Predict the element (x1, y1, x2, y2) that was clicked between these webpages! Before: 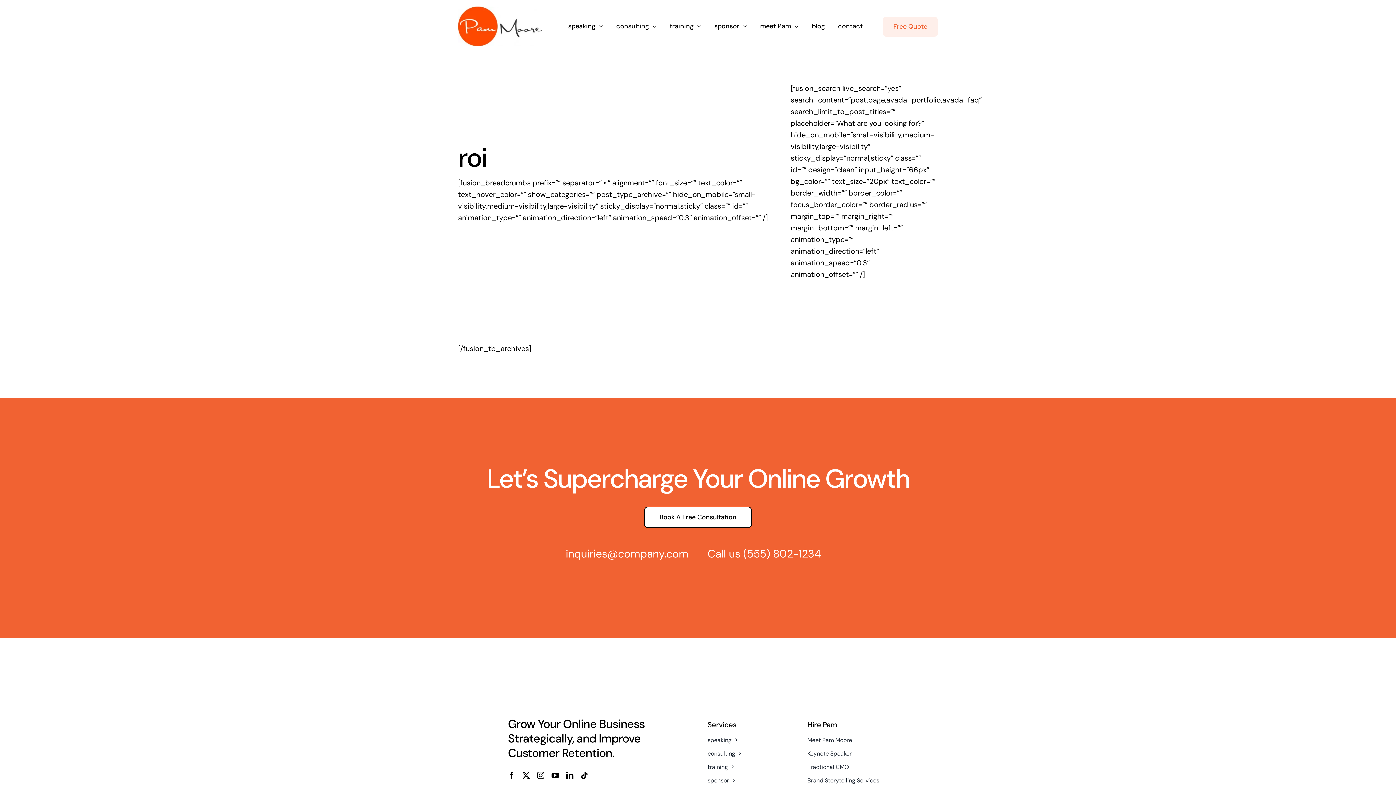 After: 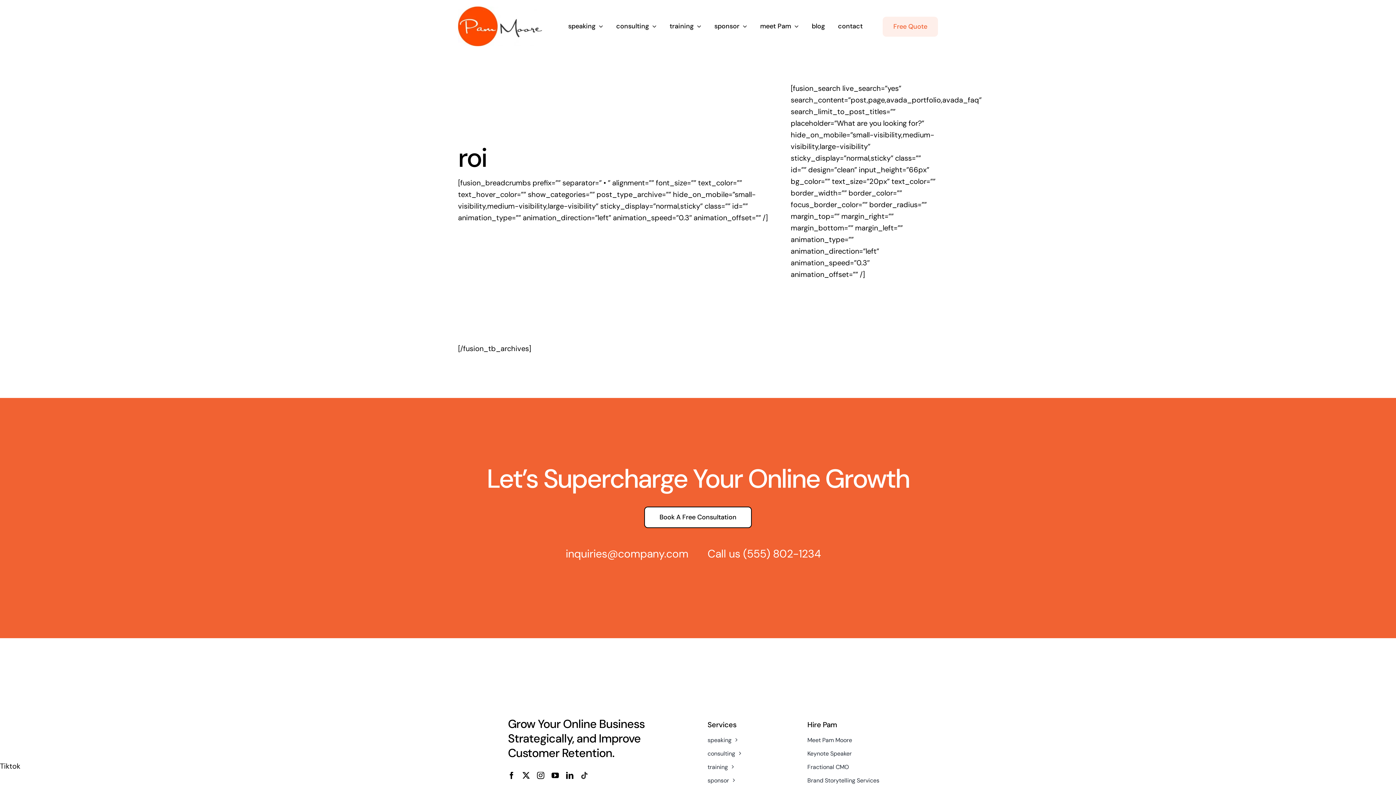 Action: bbox: (580, 772, 588, 779) label: tiktok